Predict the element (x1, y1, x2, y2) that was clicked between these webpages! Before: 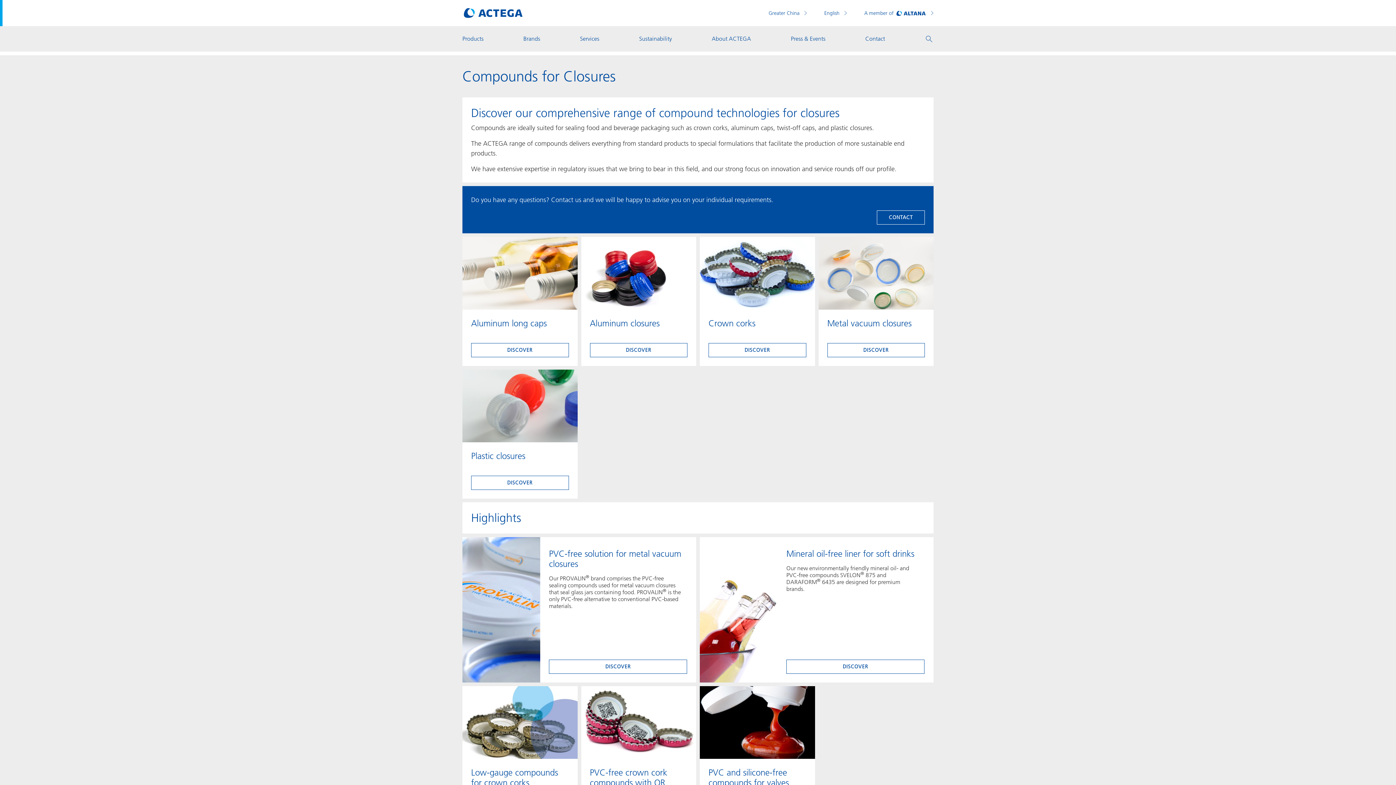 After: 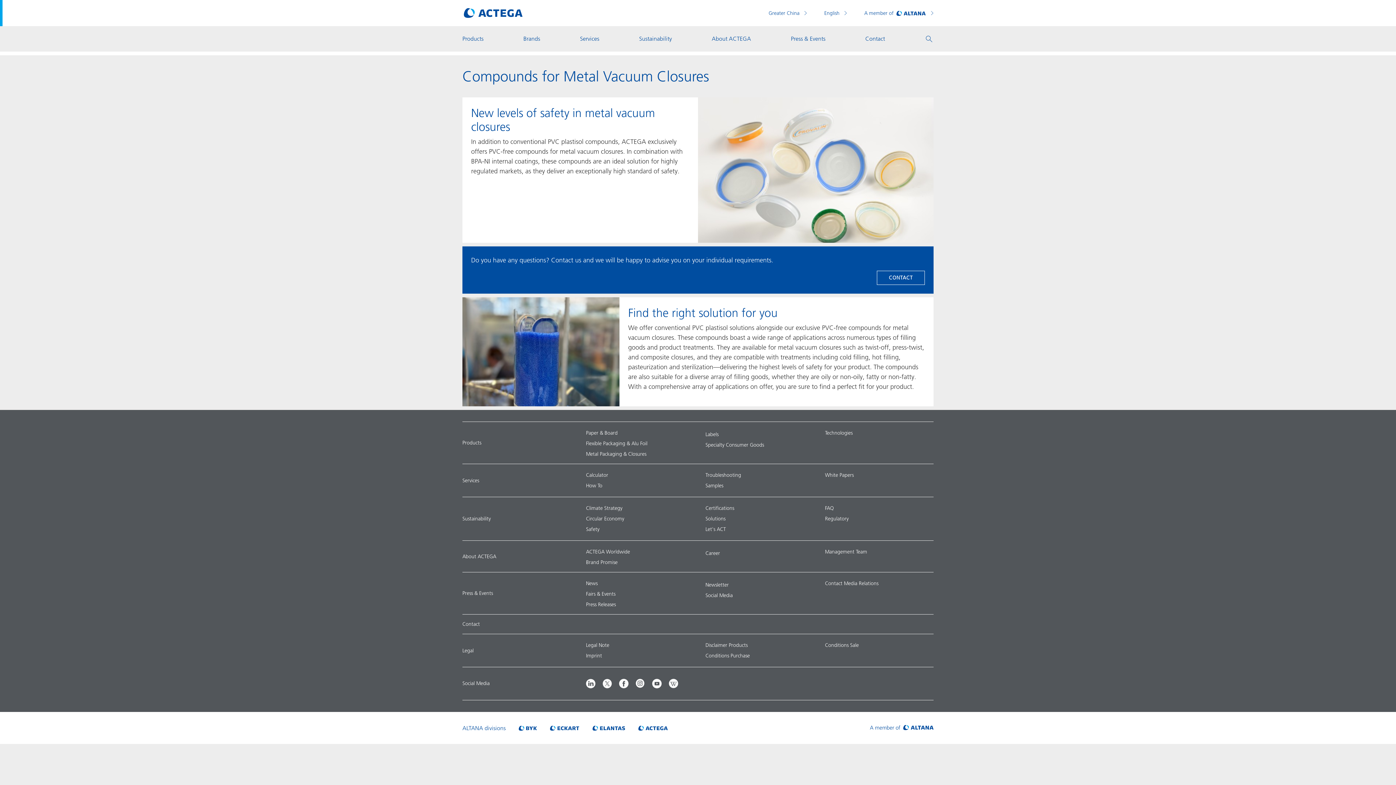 Action: bbox: (827, 343, 925, 357) label: DISCOVER